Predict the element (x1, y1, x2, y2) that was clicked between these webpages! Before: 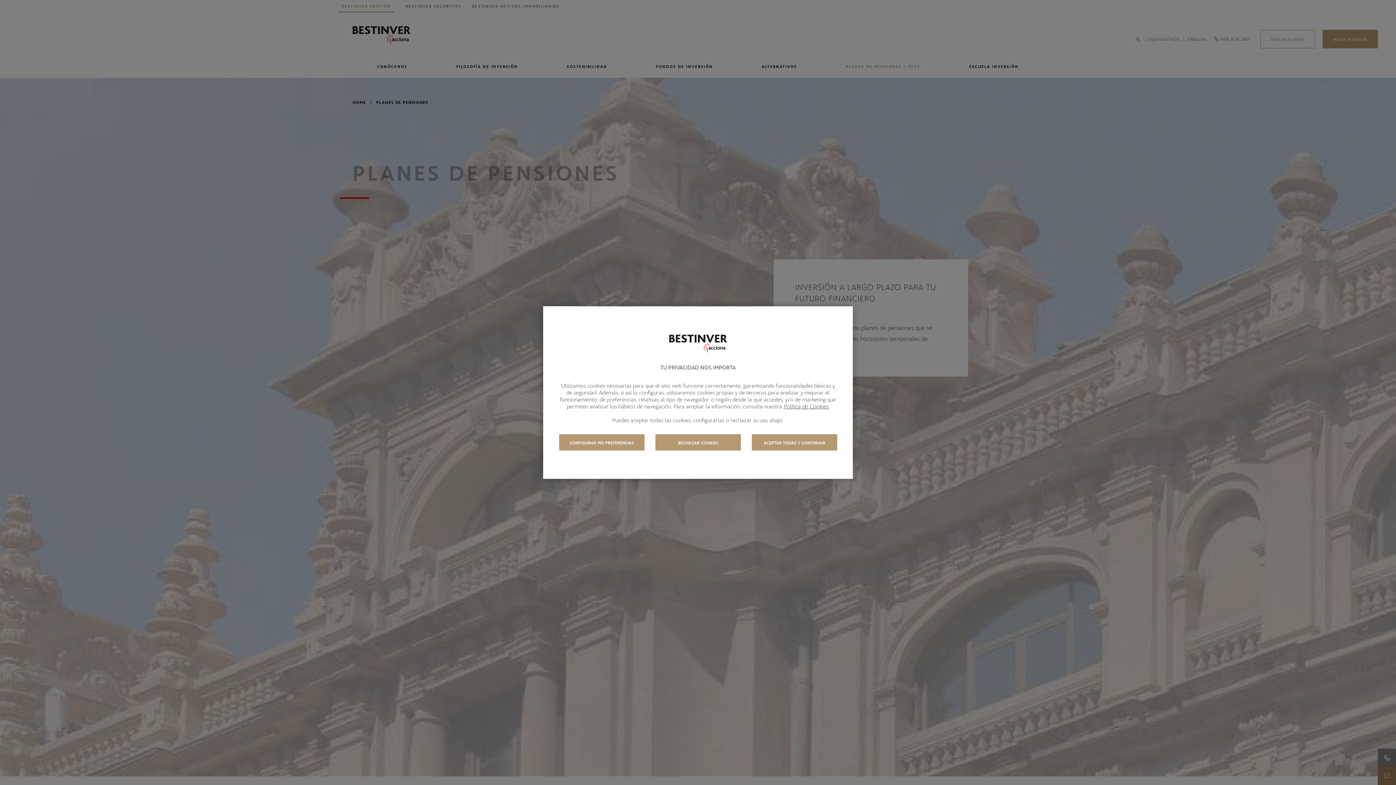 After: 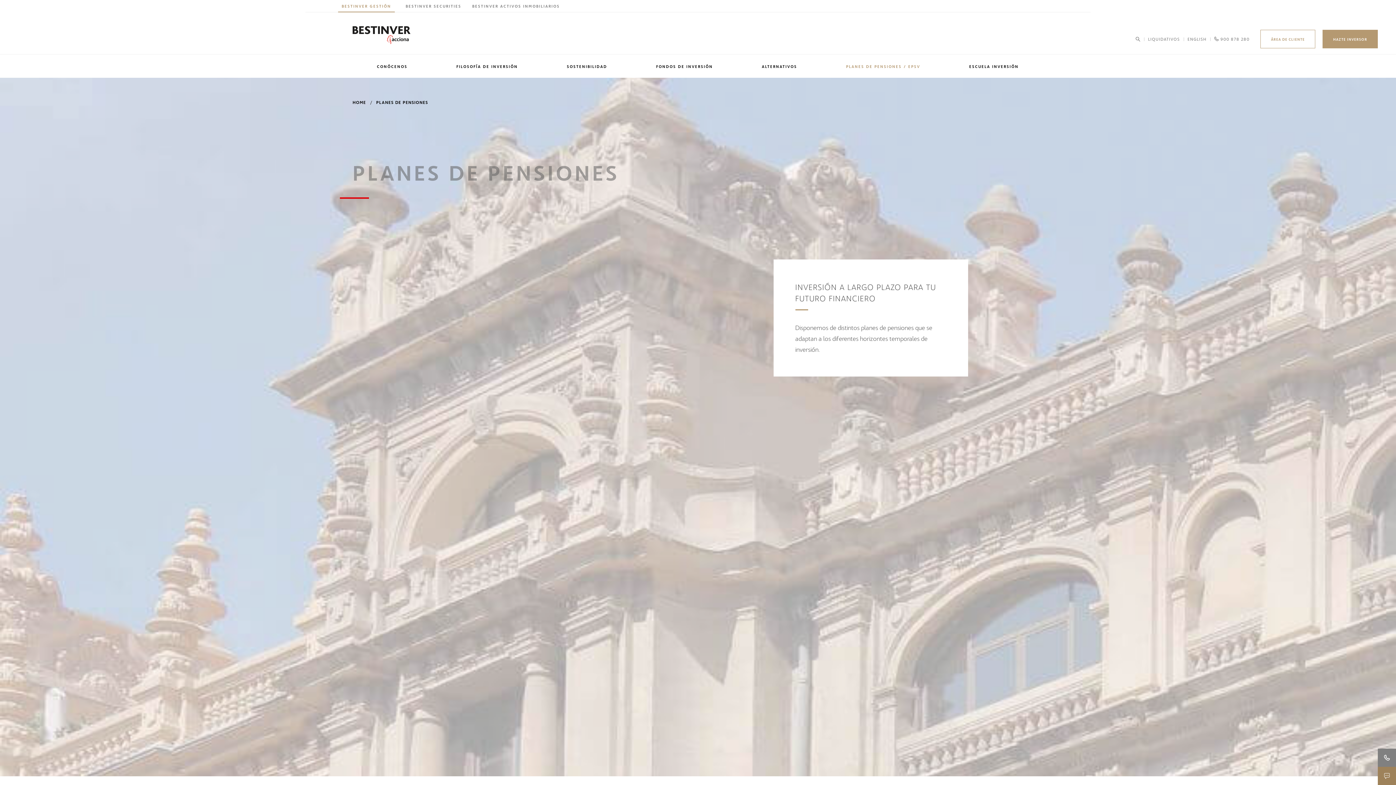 Action: bbox: (655, 434, 740, 450) label: RECHAZAR COOKIES